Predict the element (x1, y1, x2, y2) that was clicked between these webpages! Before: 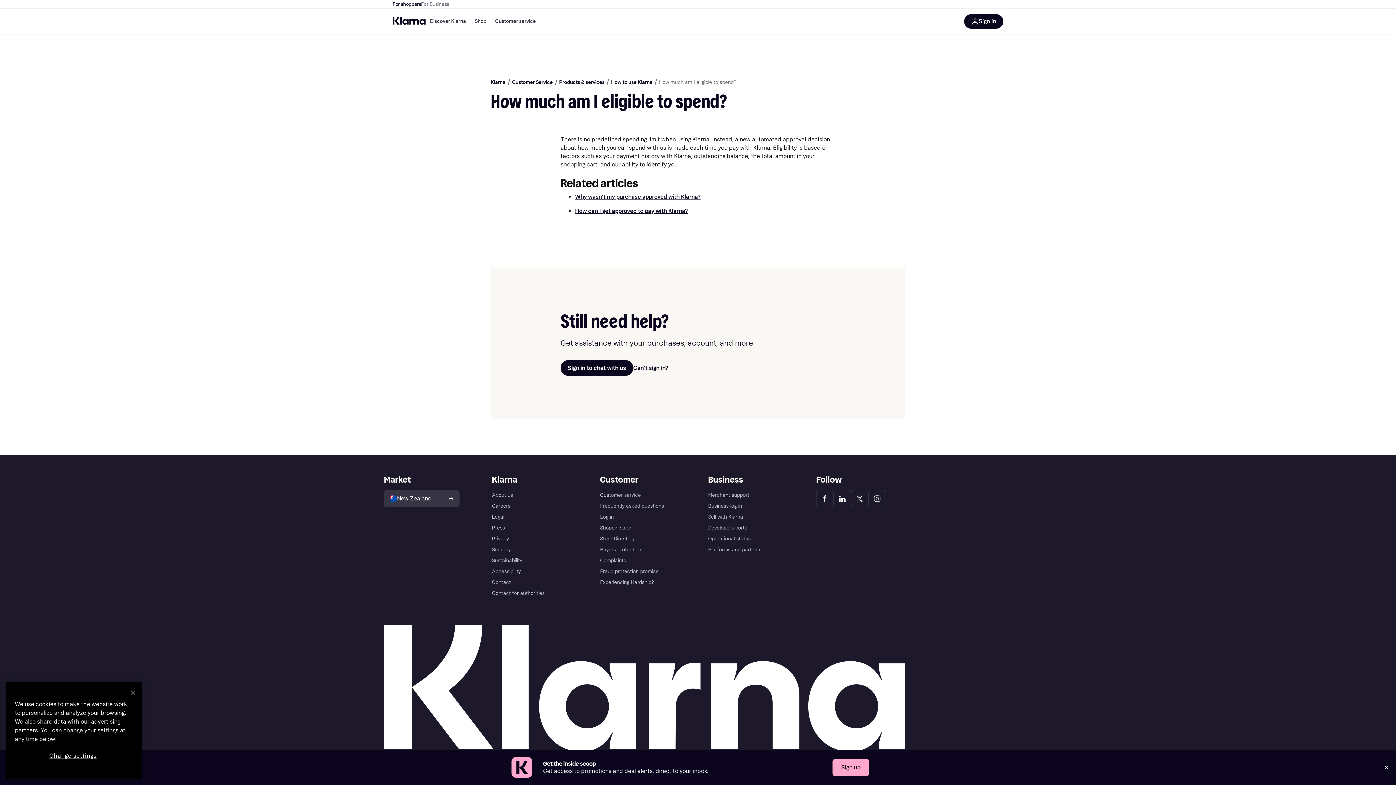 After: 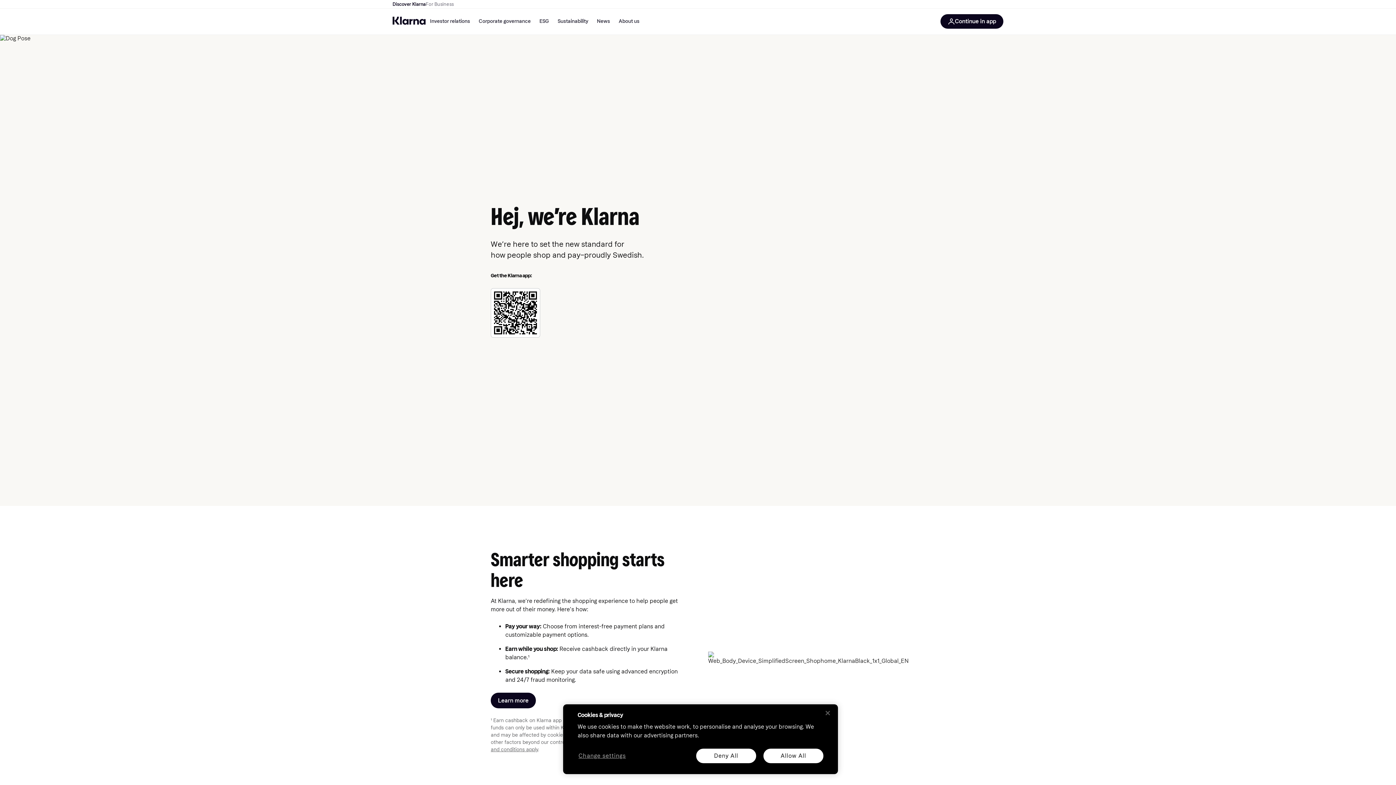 Action: bbox: (492, 490, 513, 501) label: About us